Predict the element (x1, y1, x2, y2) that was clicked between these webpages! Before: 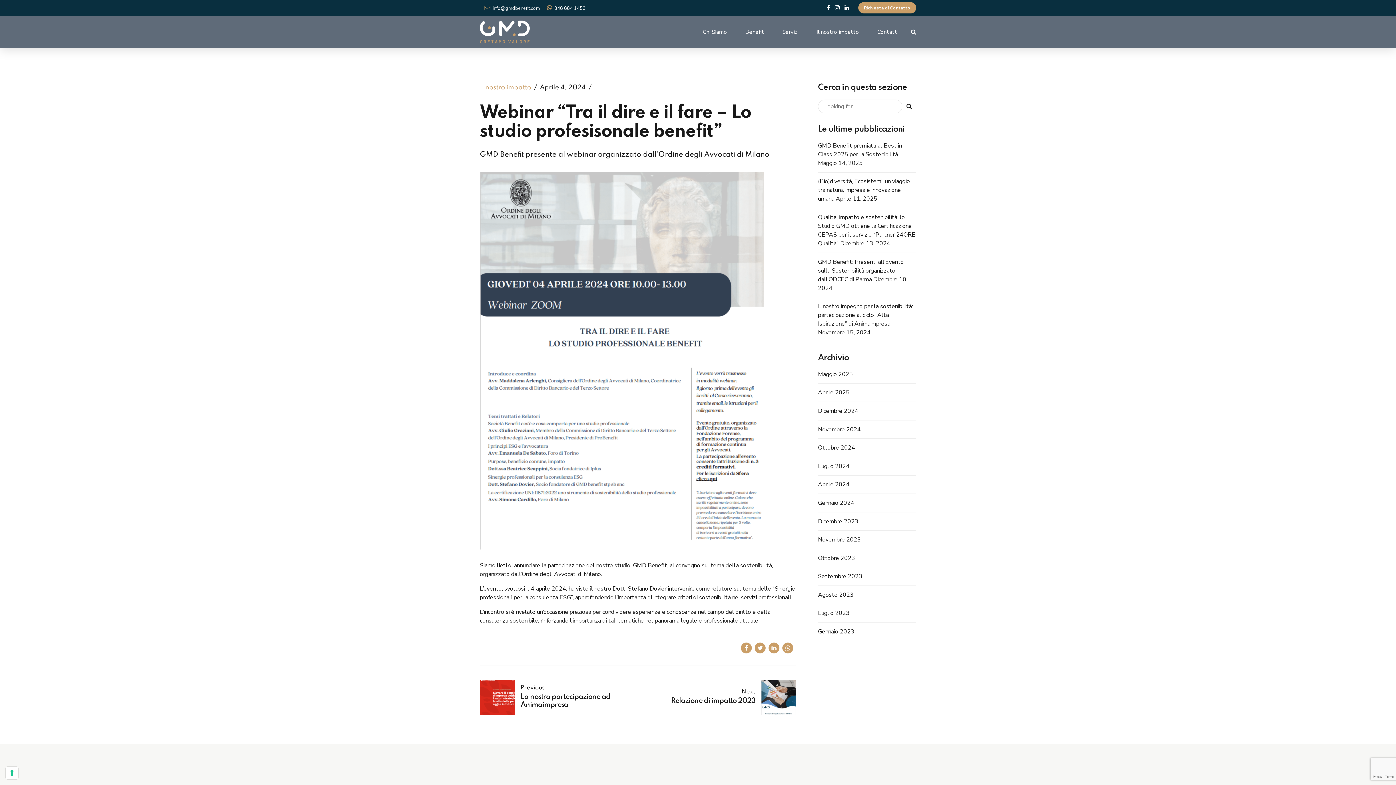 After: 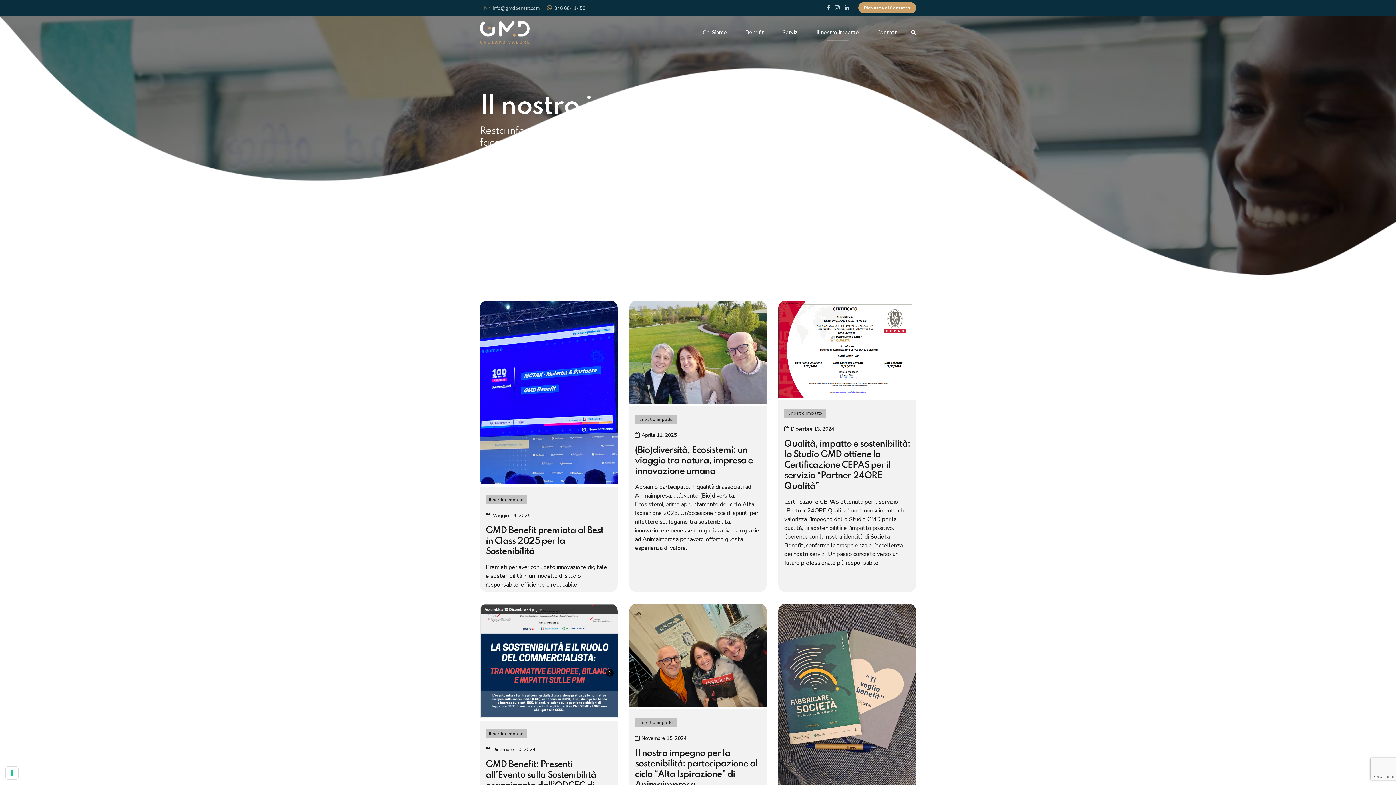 Action: bbox: (809, 23, 866, 40) label: Il nostro impatto